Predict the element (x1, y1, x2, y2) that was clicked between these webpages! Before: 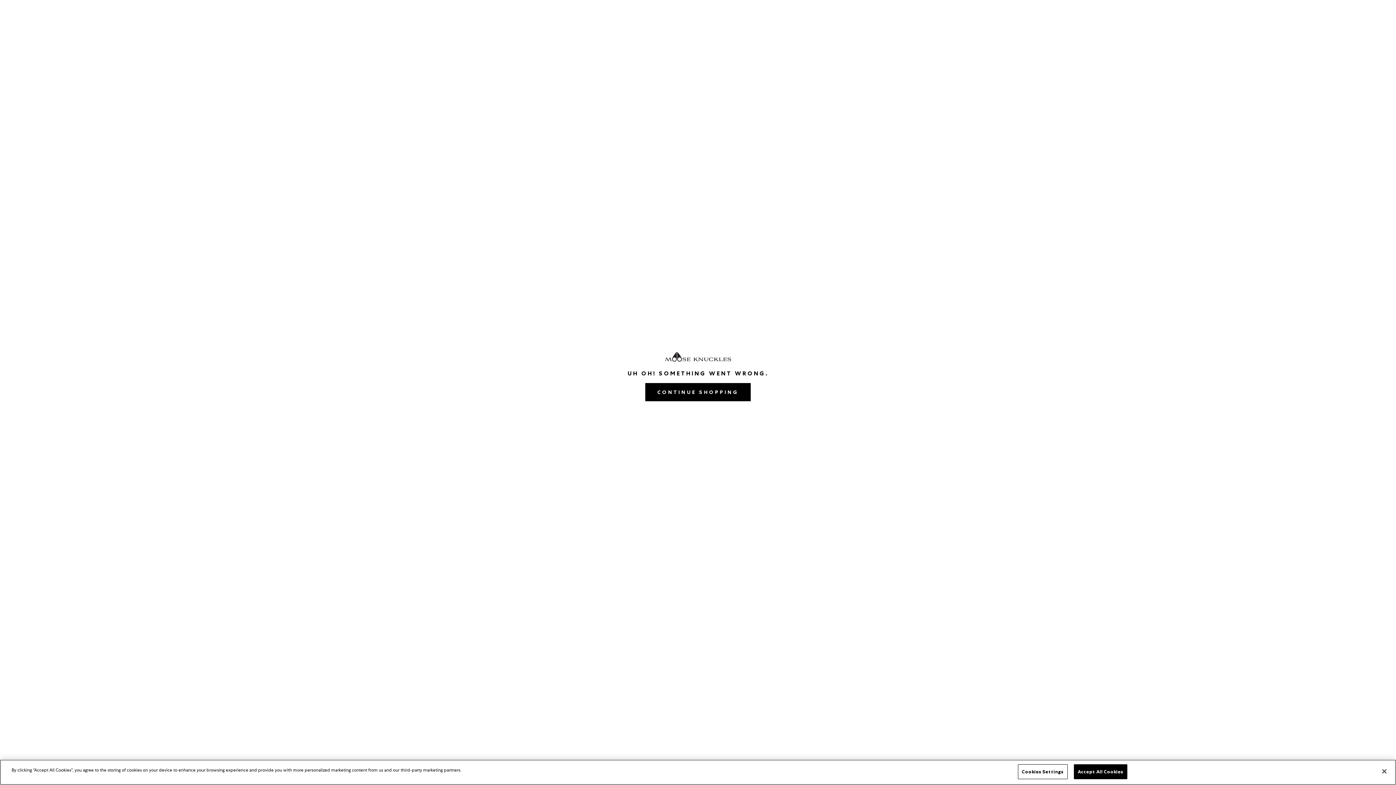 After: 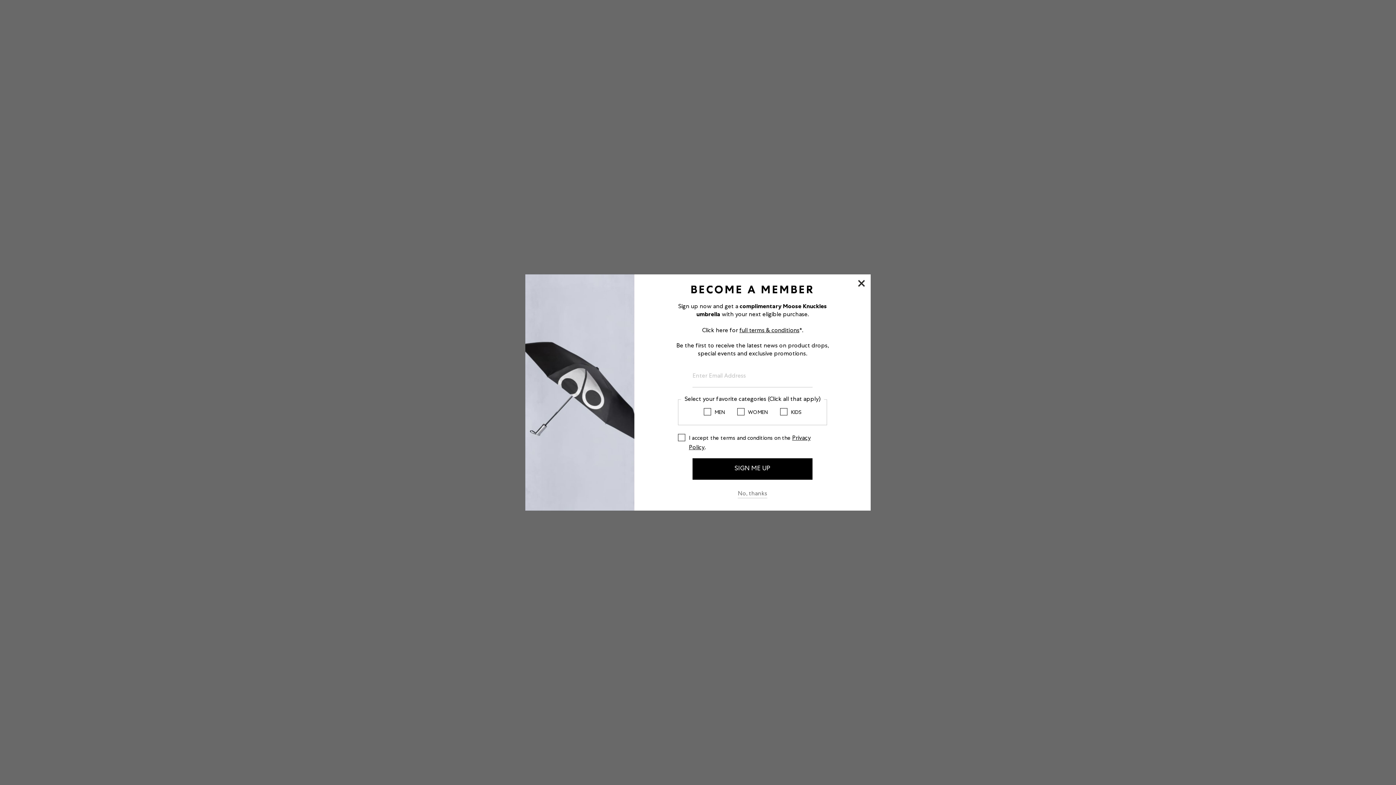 Action: bbox: (645, 383, 750, 401) label: Continue Shopping